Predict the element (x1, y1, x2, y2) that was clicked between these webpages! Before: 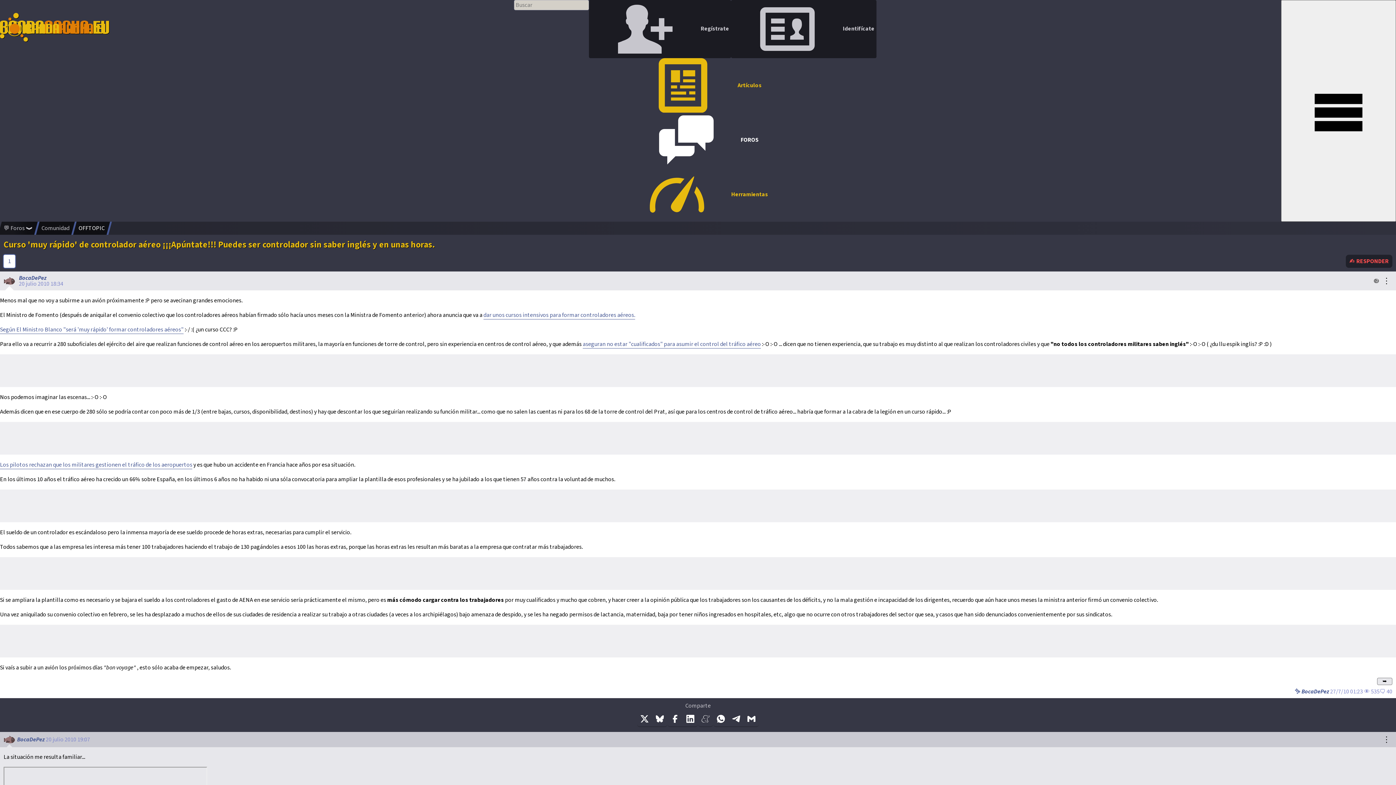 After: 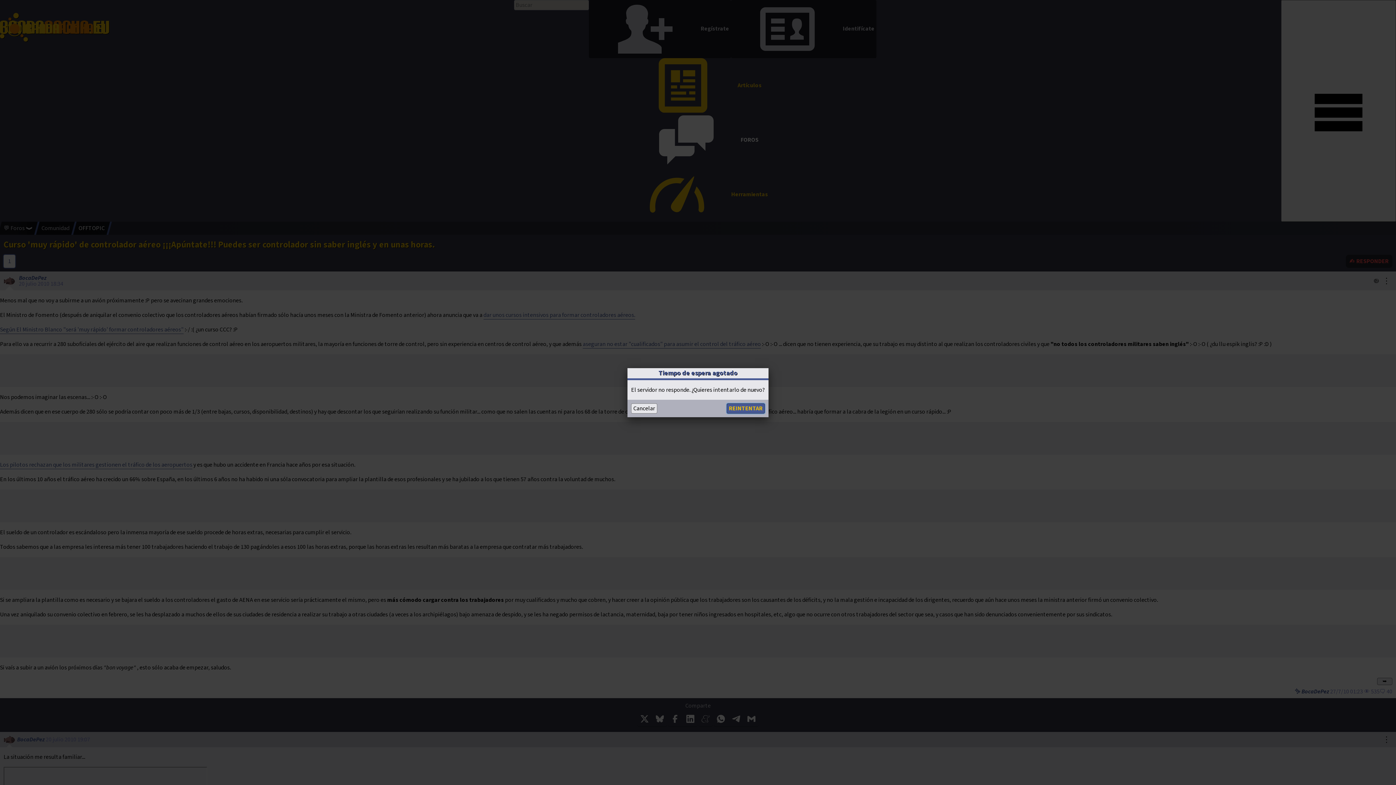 Action: label:  Identifícate bbox: (731, 0, 876, 58)